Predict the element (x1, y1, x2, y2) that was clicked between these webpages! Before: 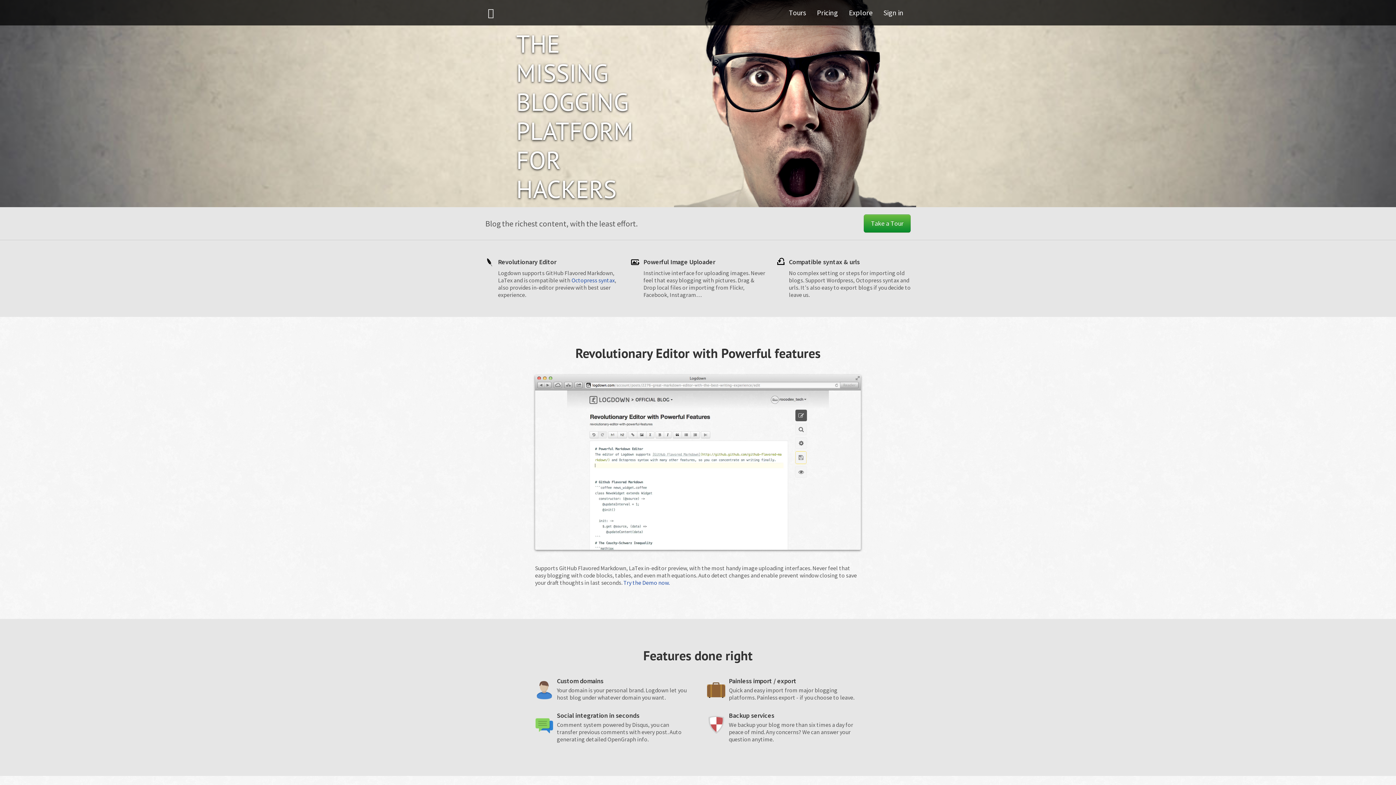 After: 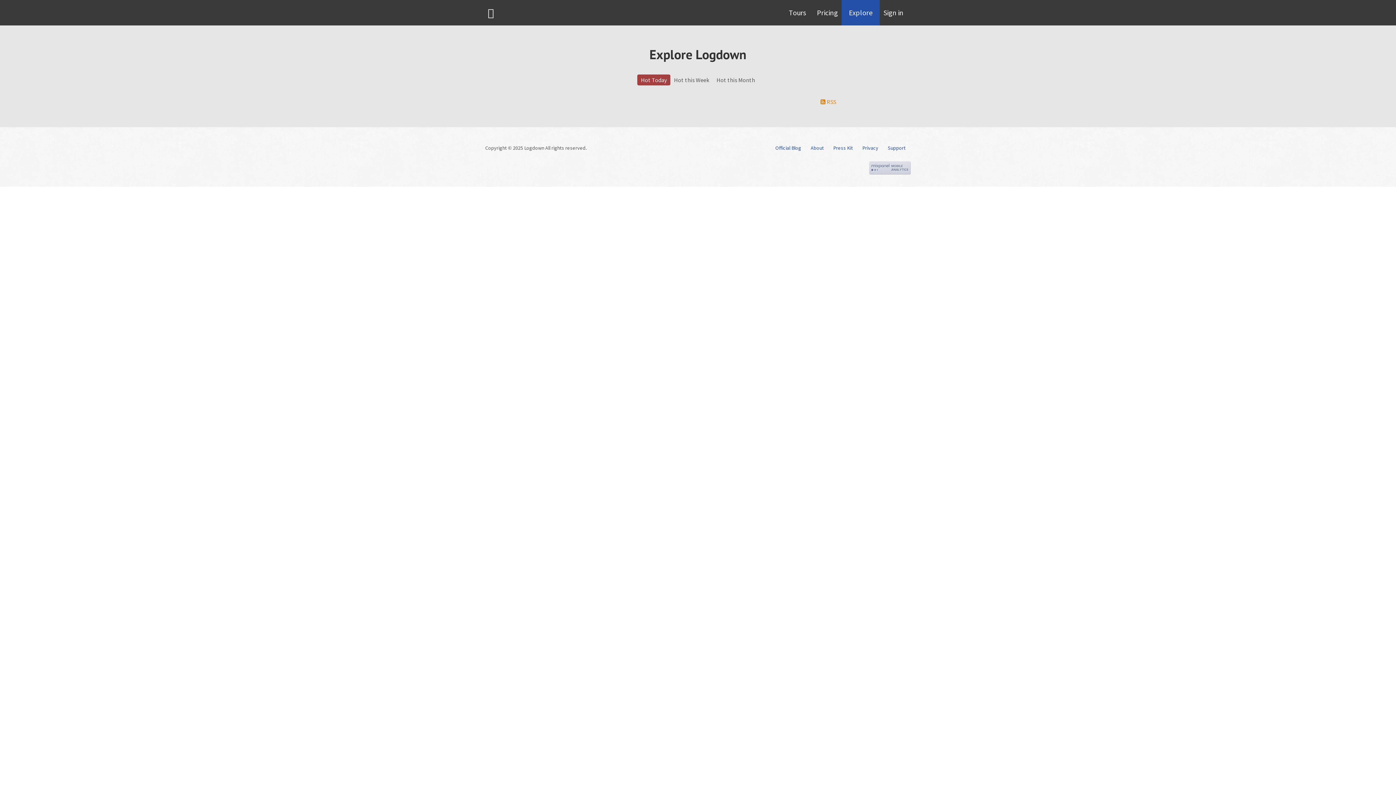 Action: bbox: (841, 0, 880, 25) label: Explore